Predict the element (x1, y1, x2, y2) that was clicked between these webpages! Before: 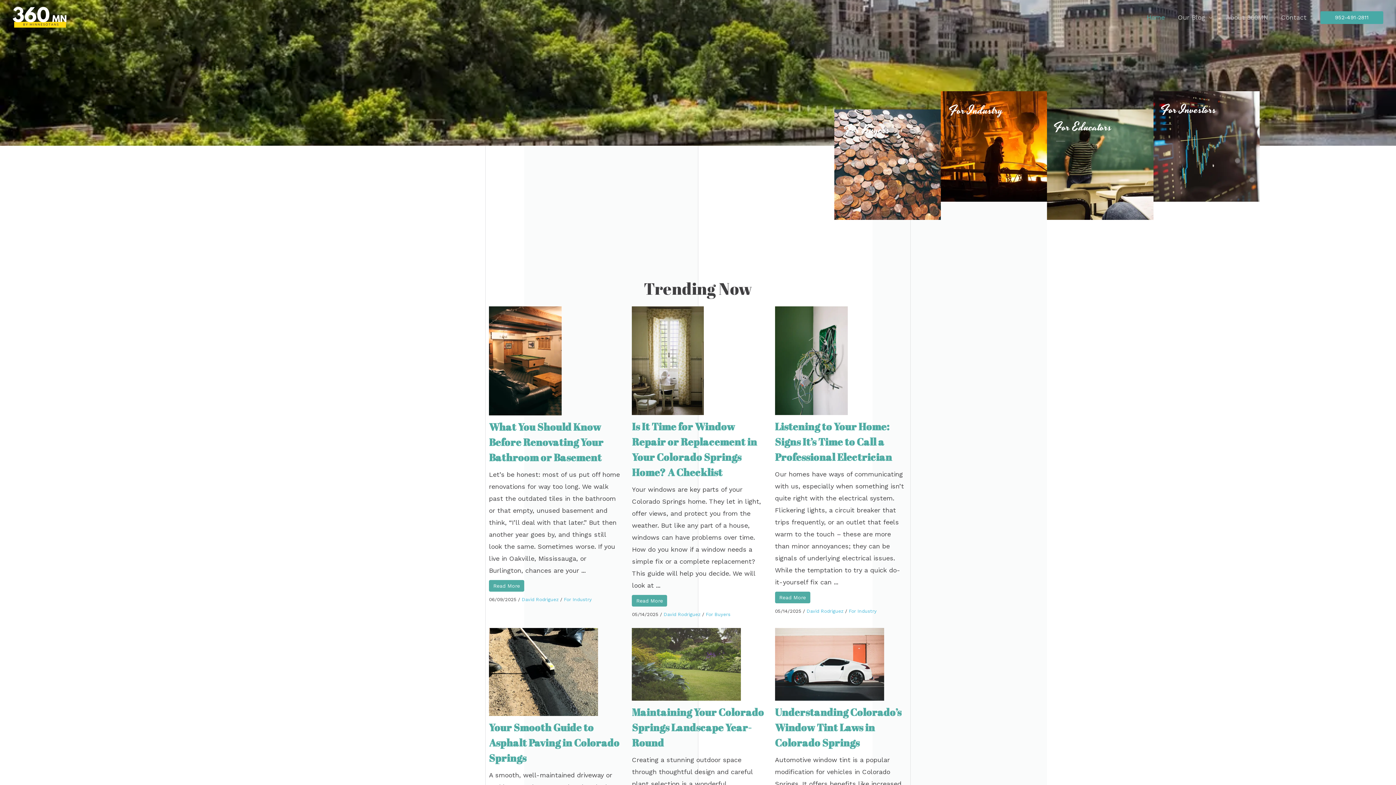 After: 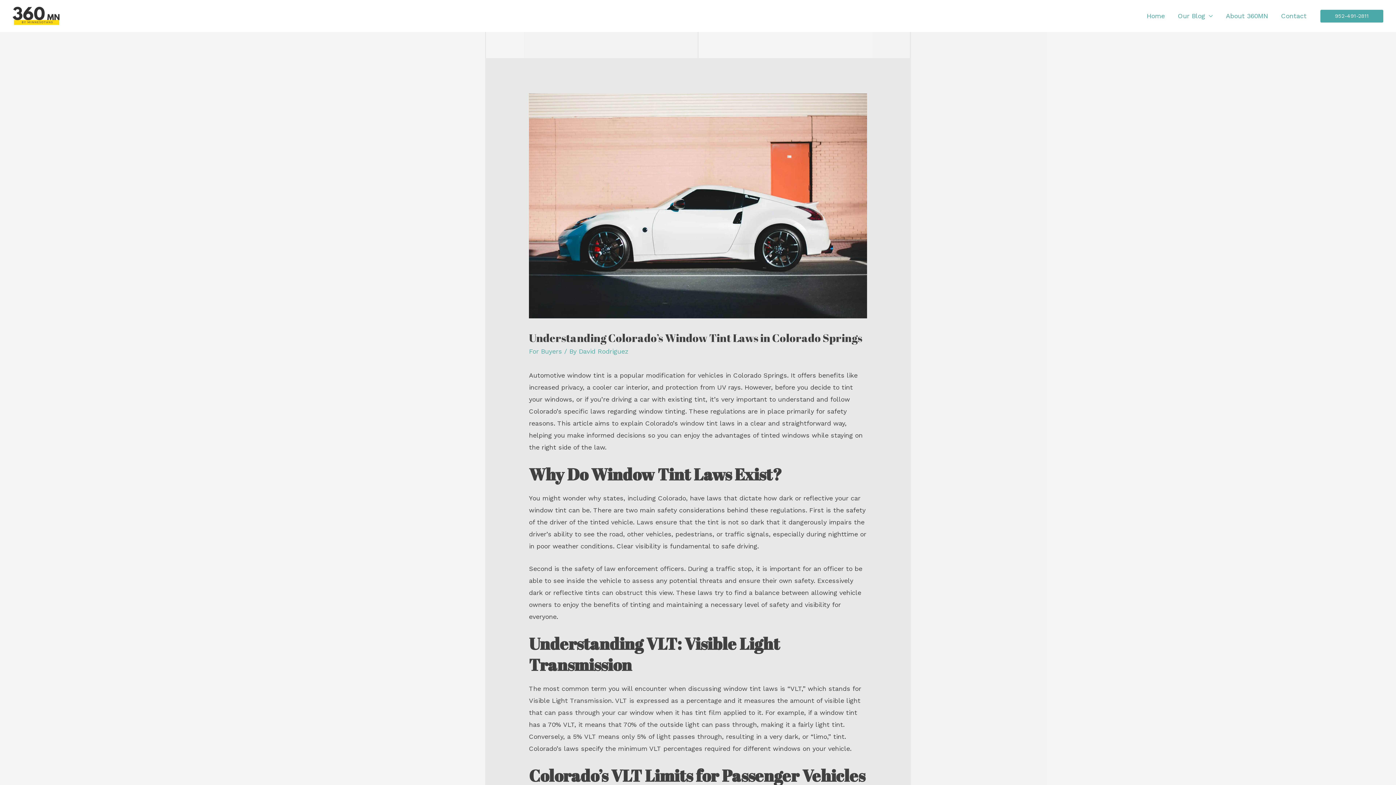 Action: label: Understanding Colorado’s Window Tint Laws in Colorado Springs bbox: (775, 705, 901, 749)